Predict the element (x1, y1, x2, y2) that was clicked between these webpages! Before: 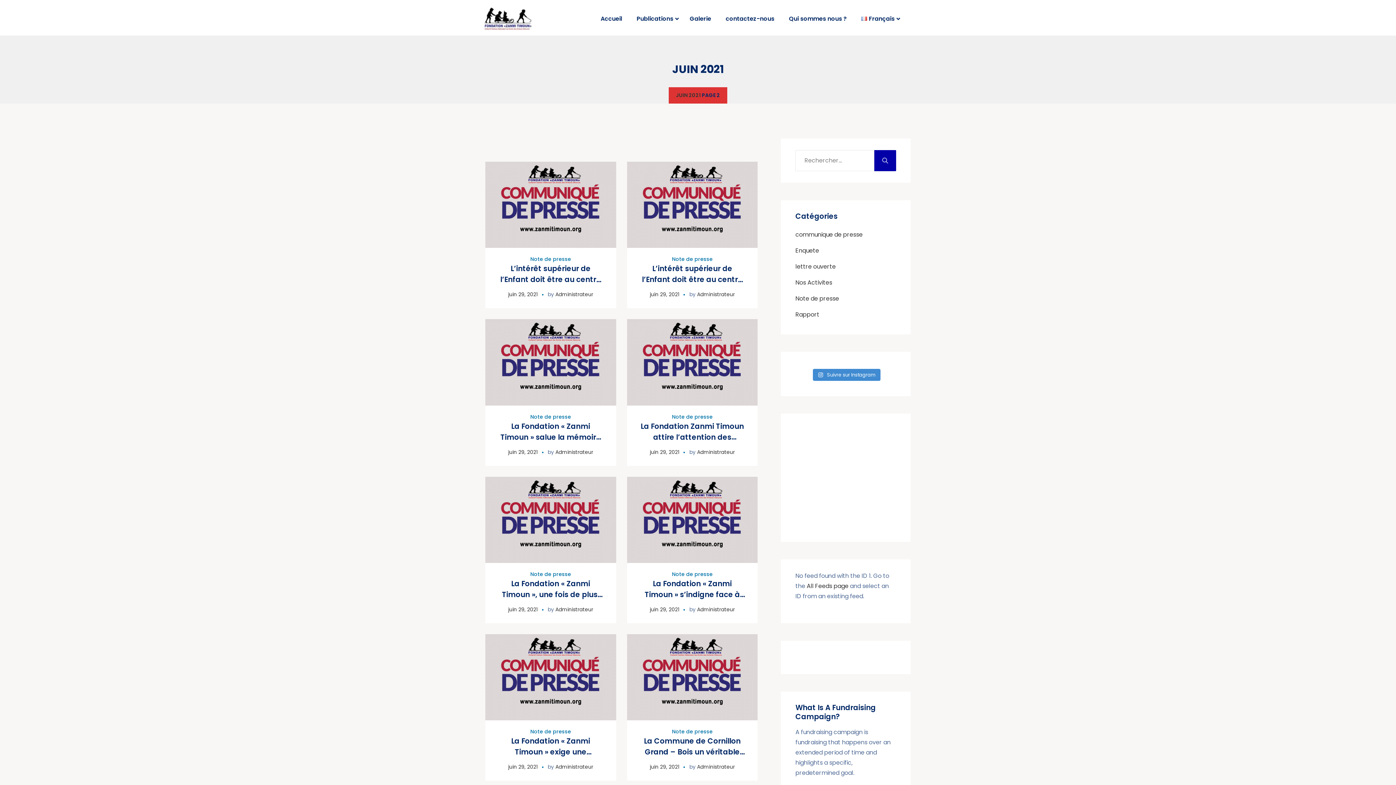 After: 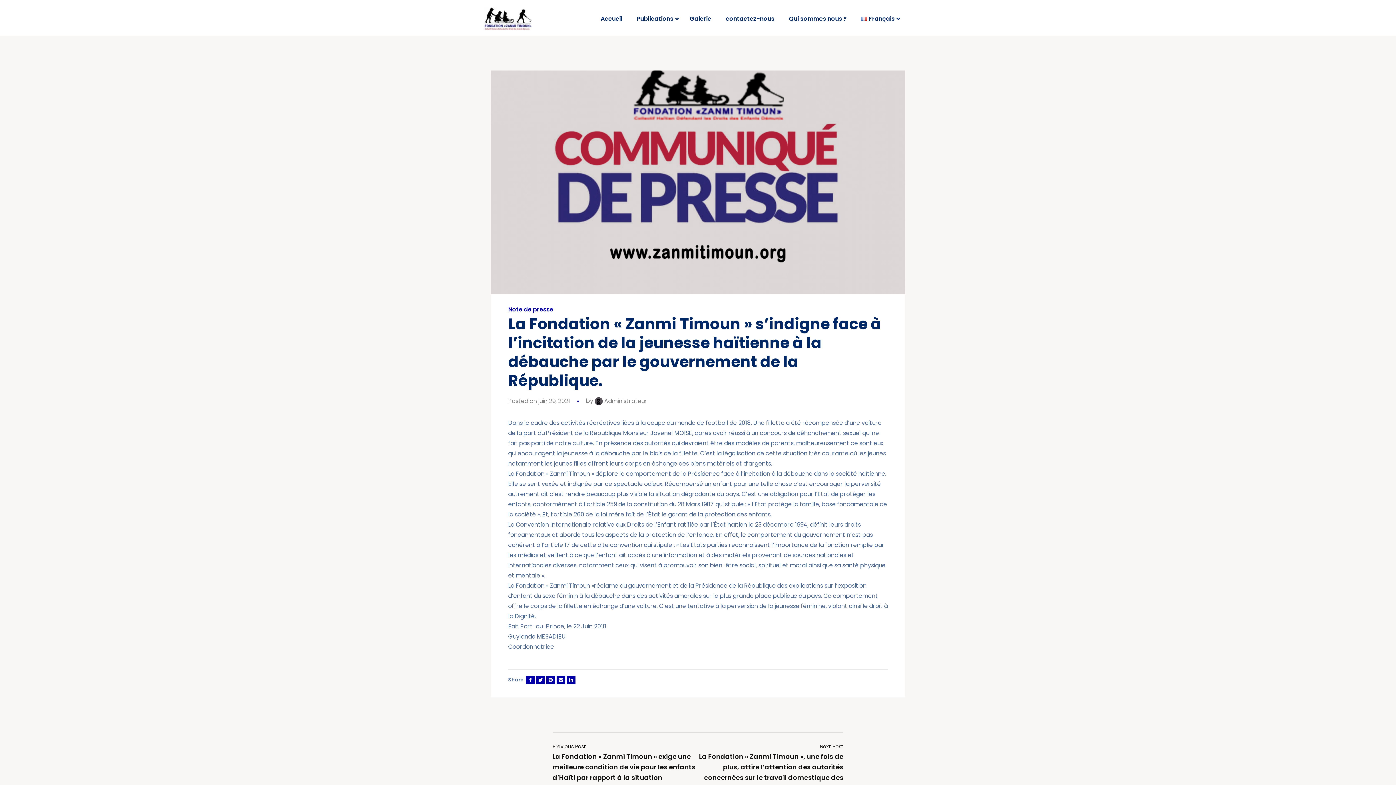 Action: label: juin 29, 2021 bbox: (649, 606, 679, 613)